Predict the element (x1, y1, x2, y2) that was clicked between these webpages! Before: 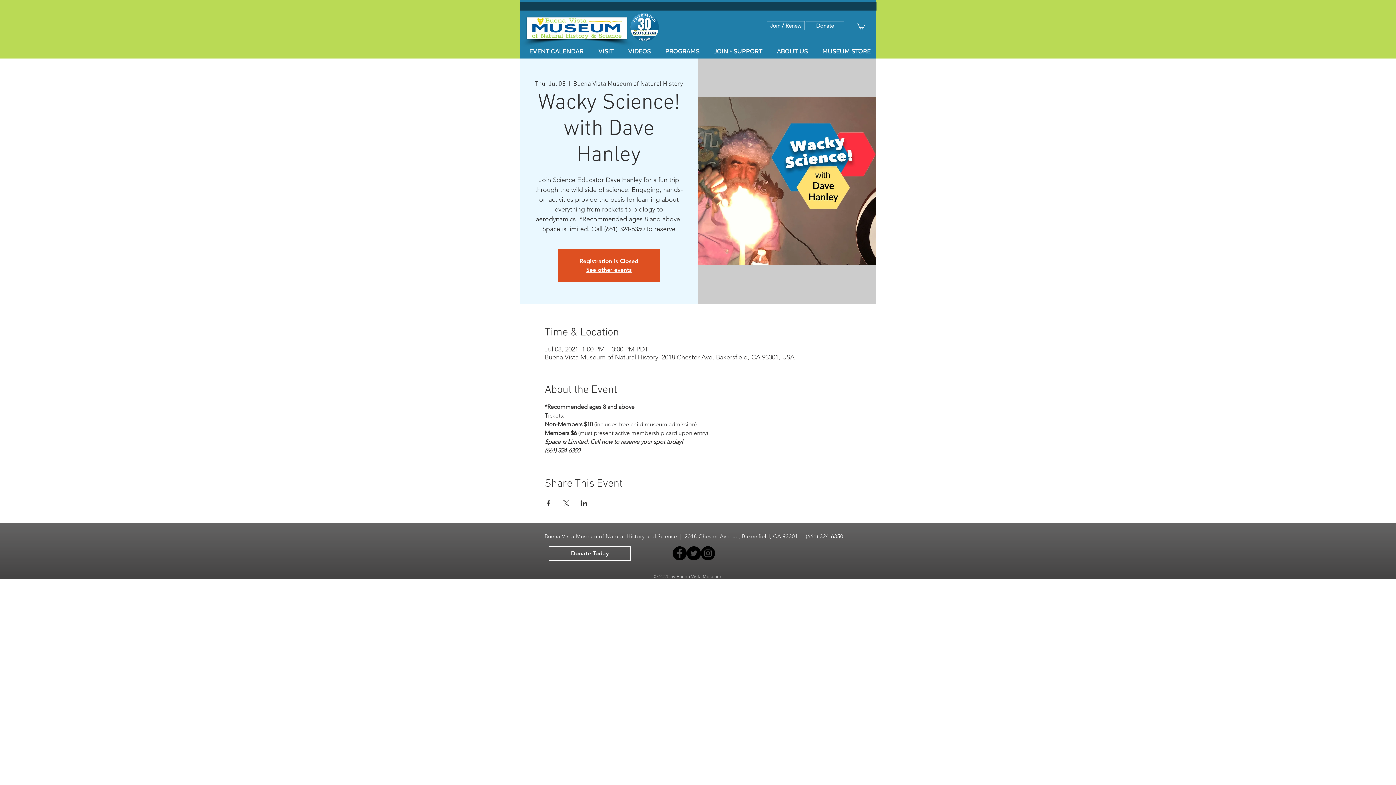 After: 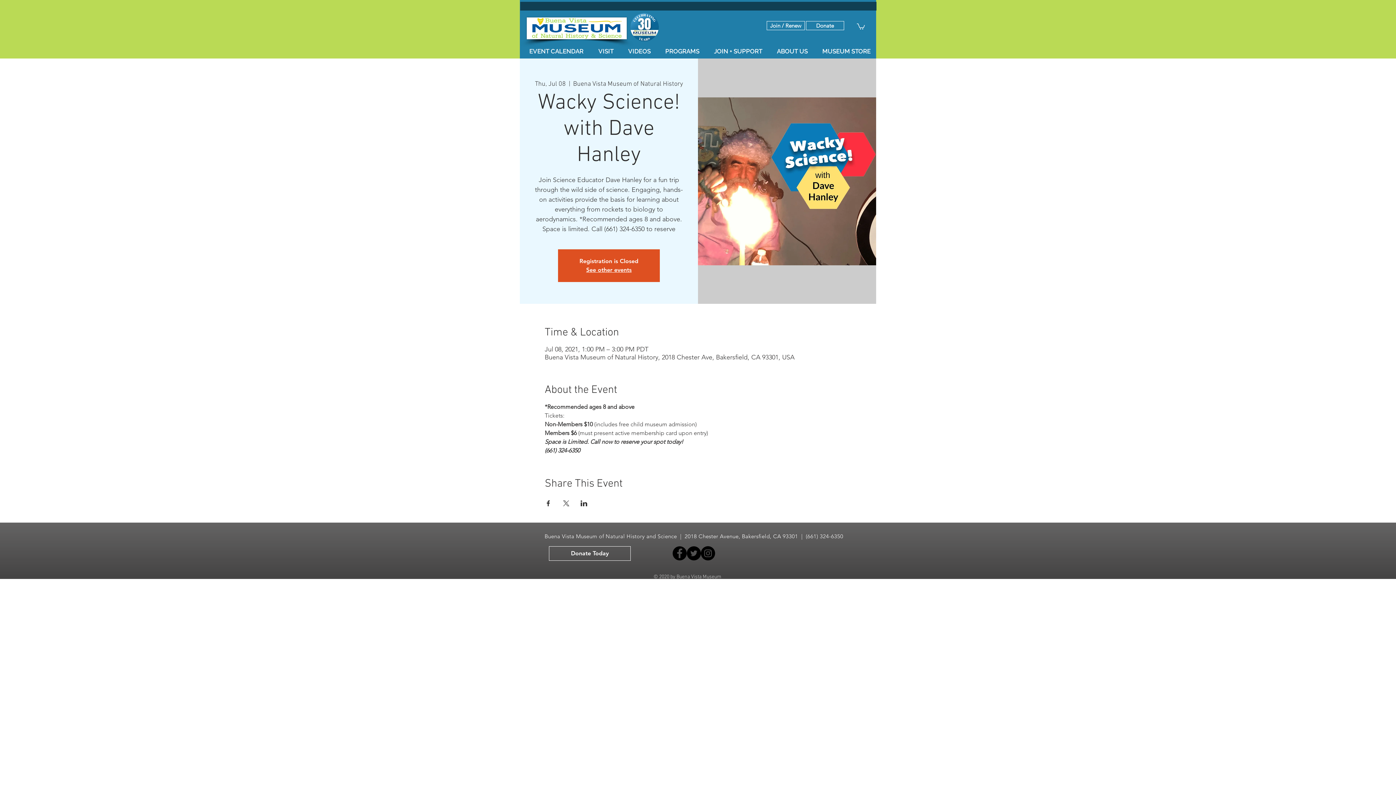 Action: label: Instagram bbox: (701, 546, 715, 560)